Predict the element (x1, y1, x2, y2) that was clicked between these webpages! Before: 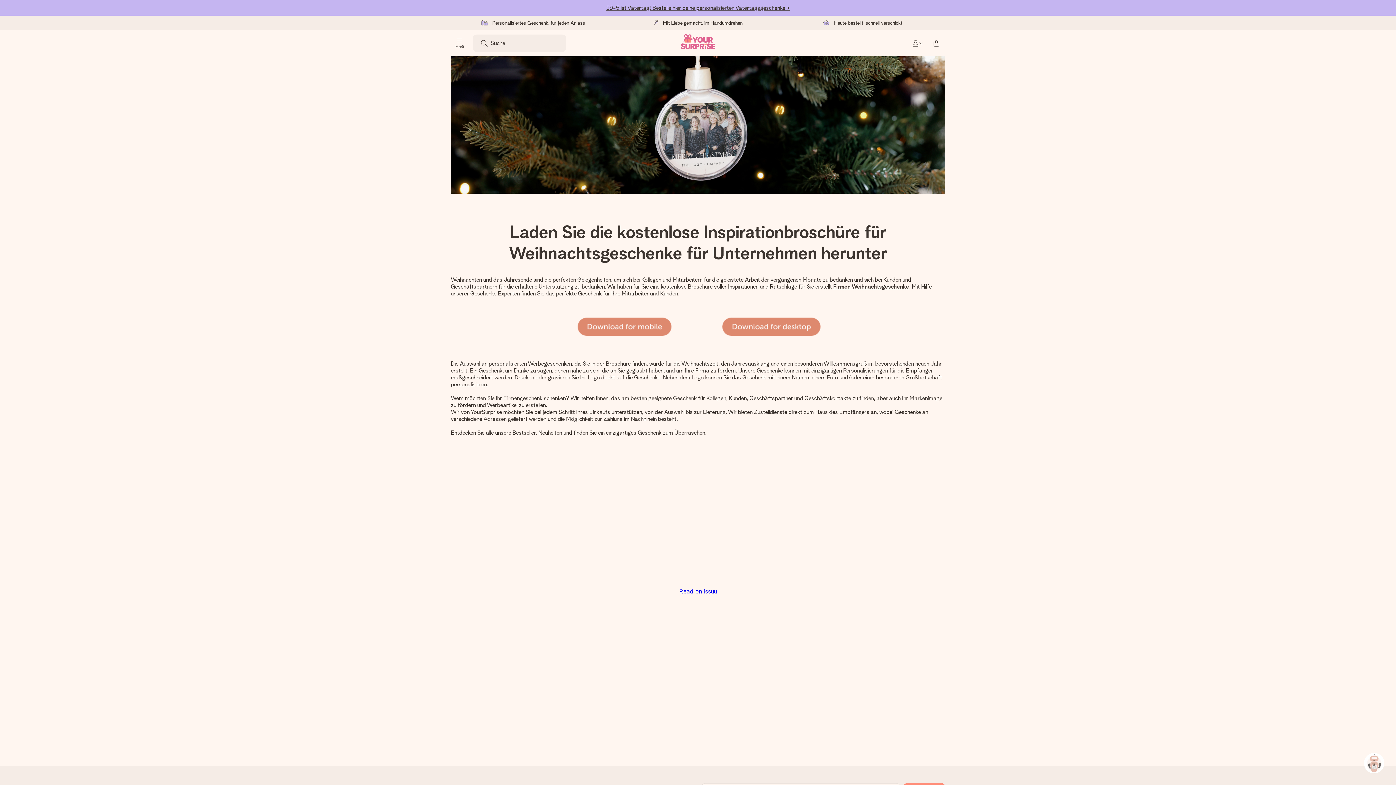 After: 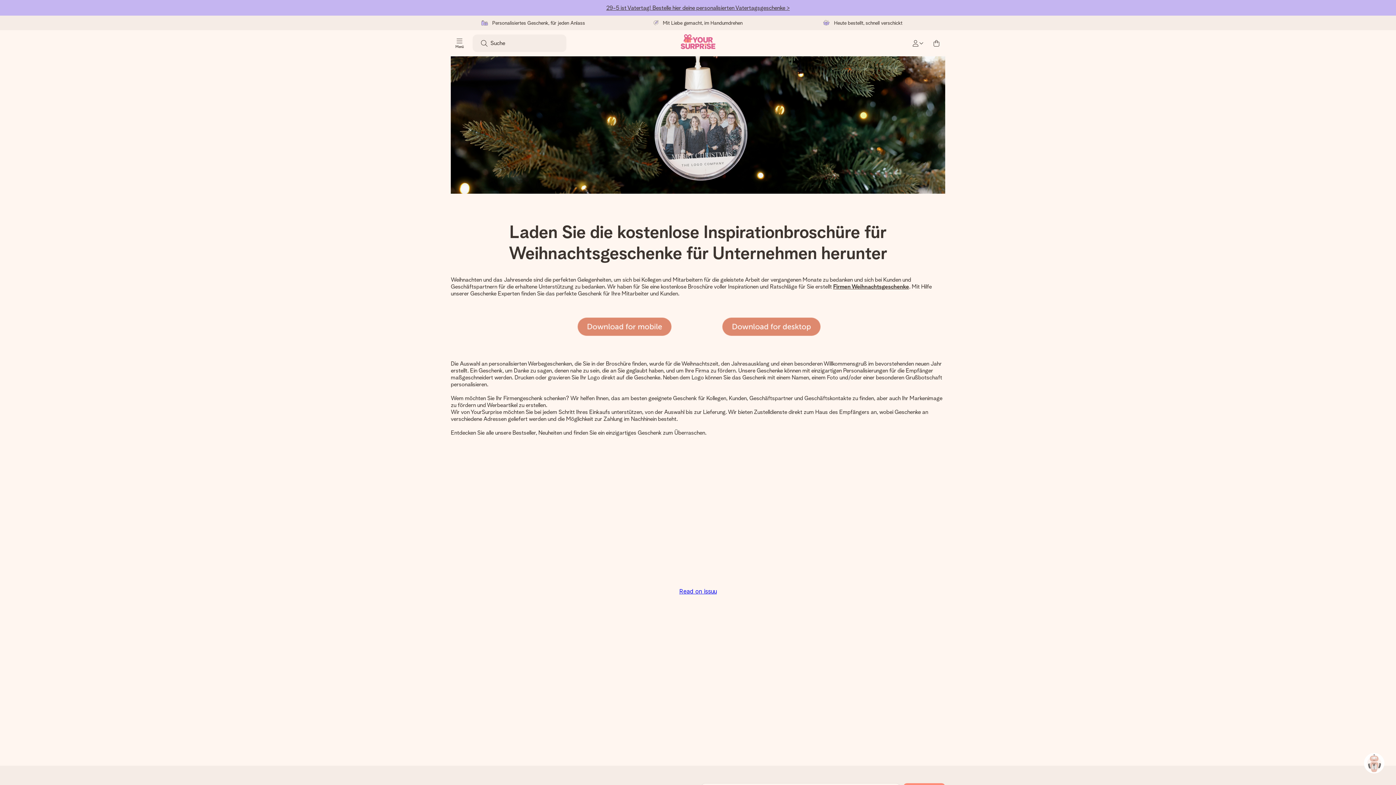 Action: bbox: (552, 308, 697, 346)